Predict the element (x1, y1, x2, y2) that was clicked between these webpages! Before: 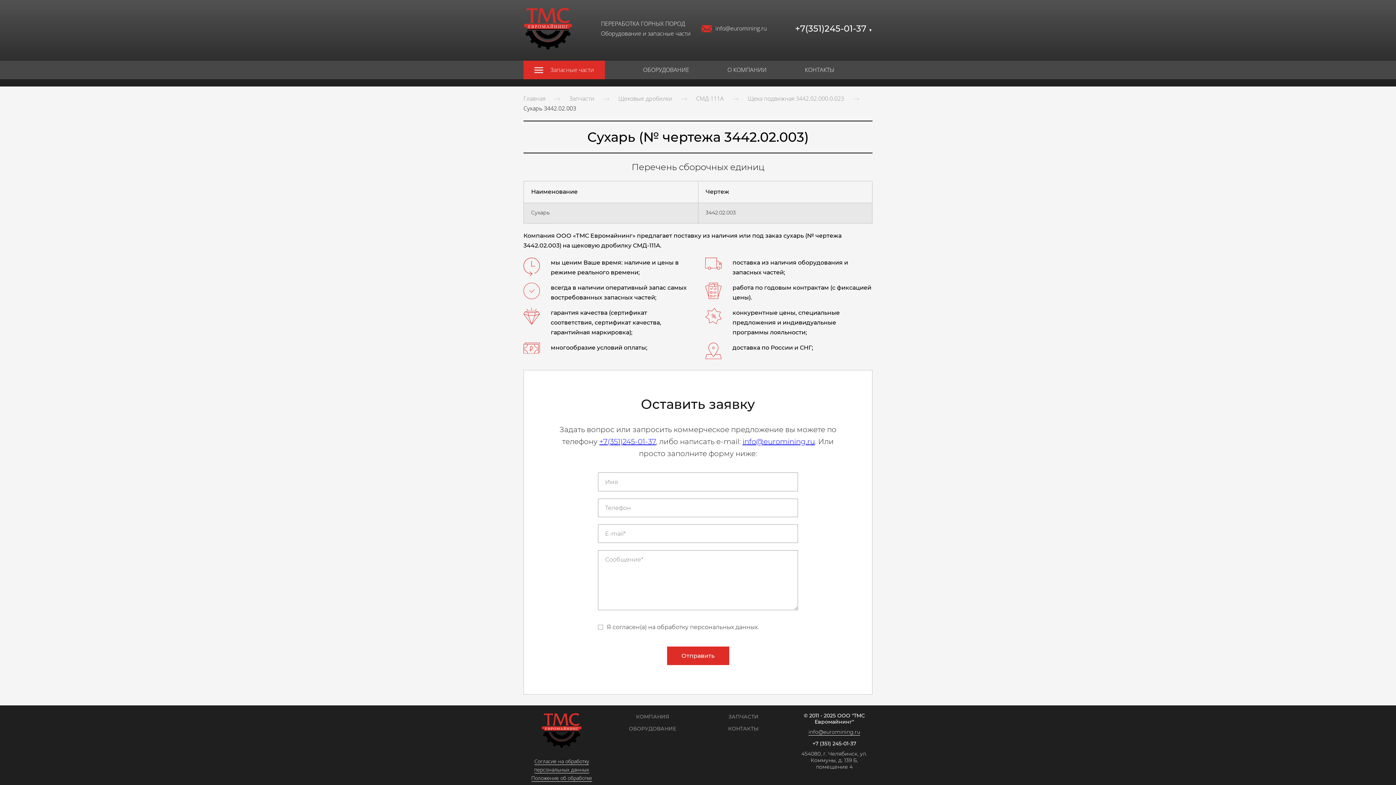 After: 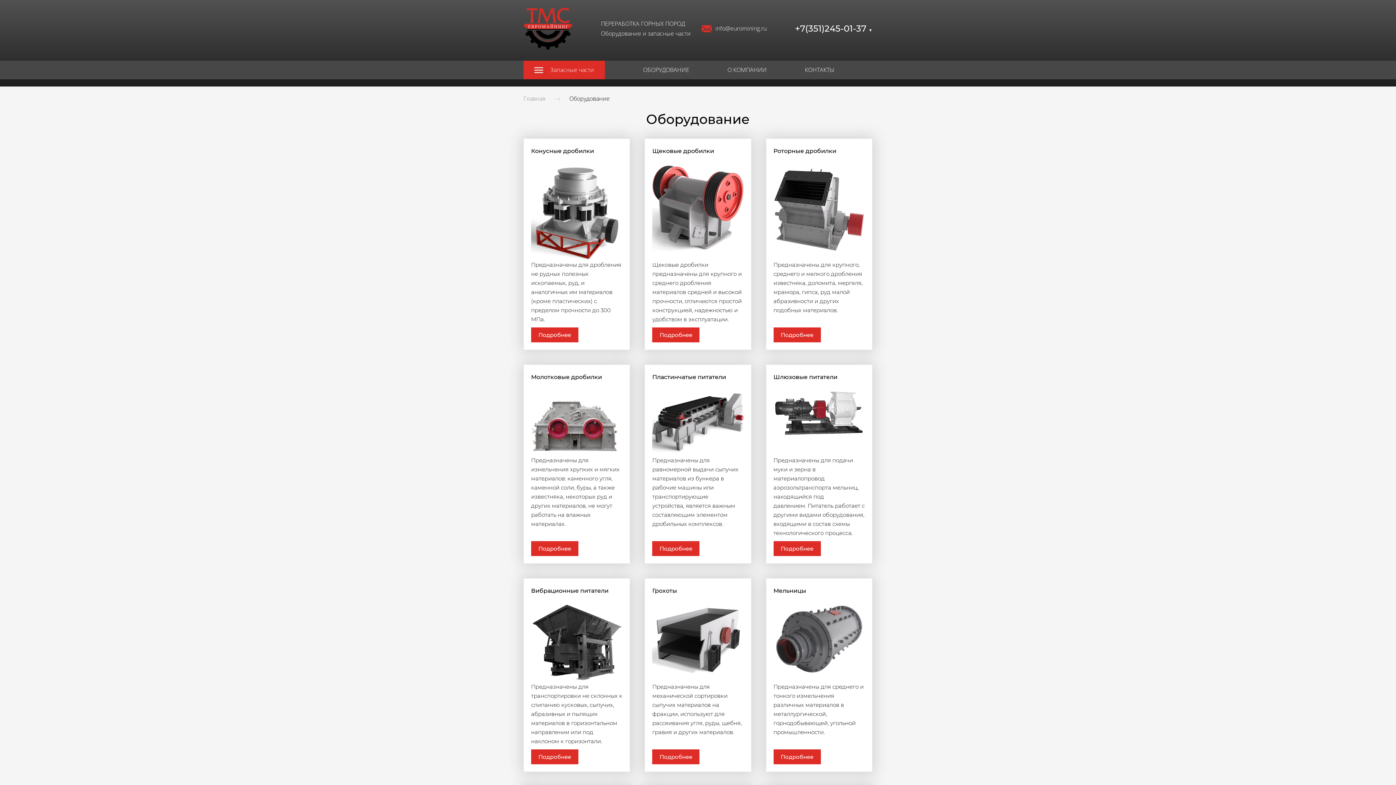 Action: label: ОБОРУДОВАНИЕ bbox: (643, 60, 689, 79)